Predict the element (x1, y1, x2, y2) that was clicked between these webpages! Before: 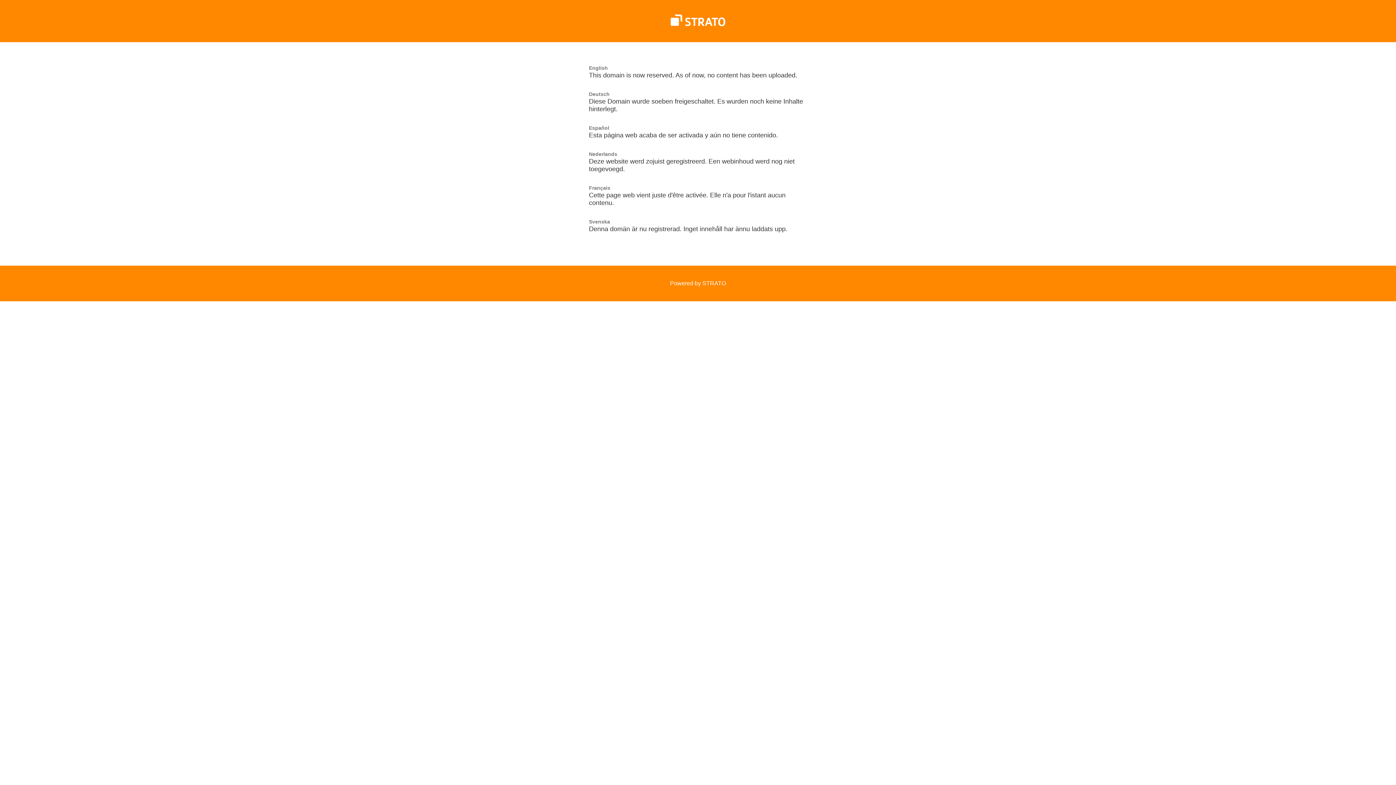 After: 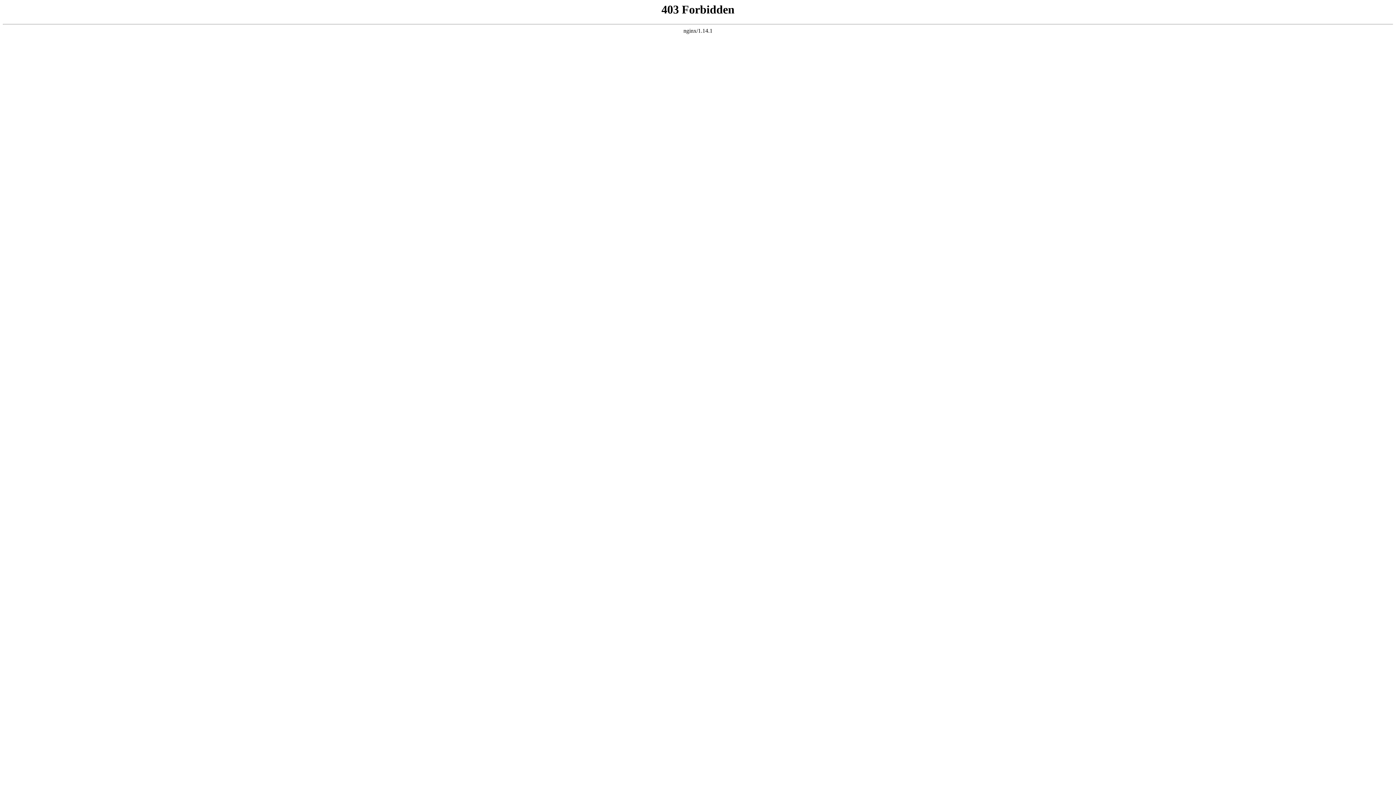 Action: label: Powered by STRATO bbox: (670, 280, 726, 286)